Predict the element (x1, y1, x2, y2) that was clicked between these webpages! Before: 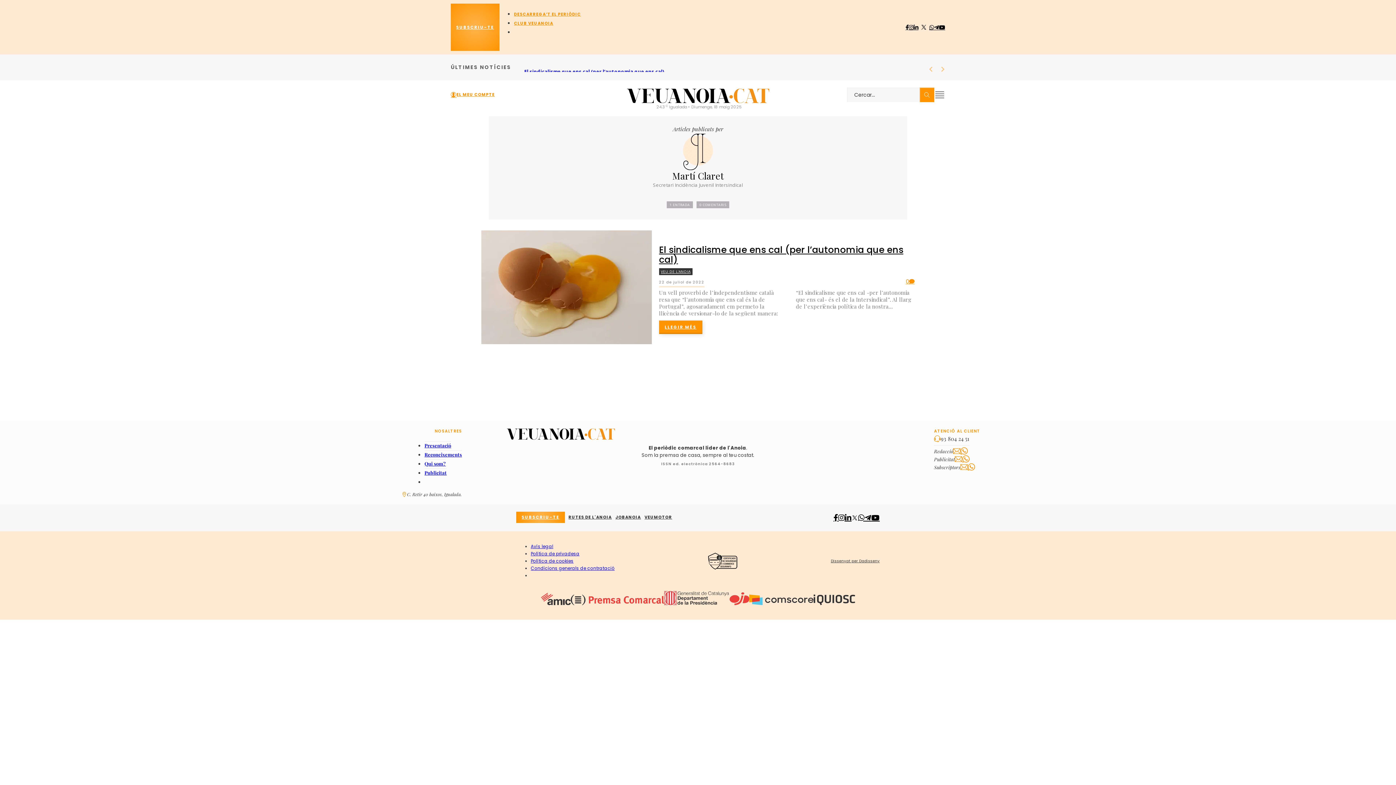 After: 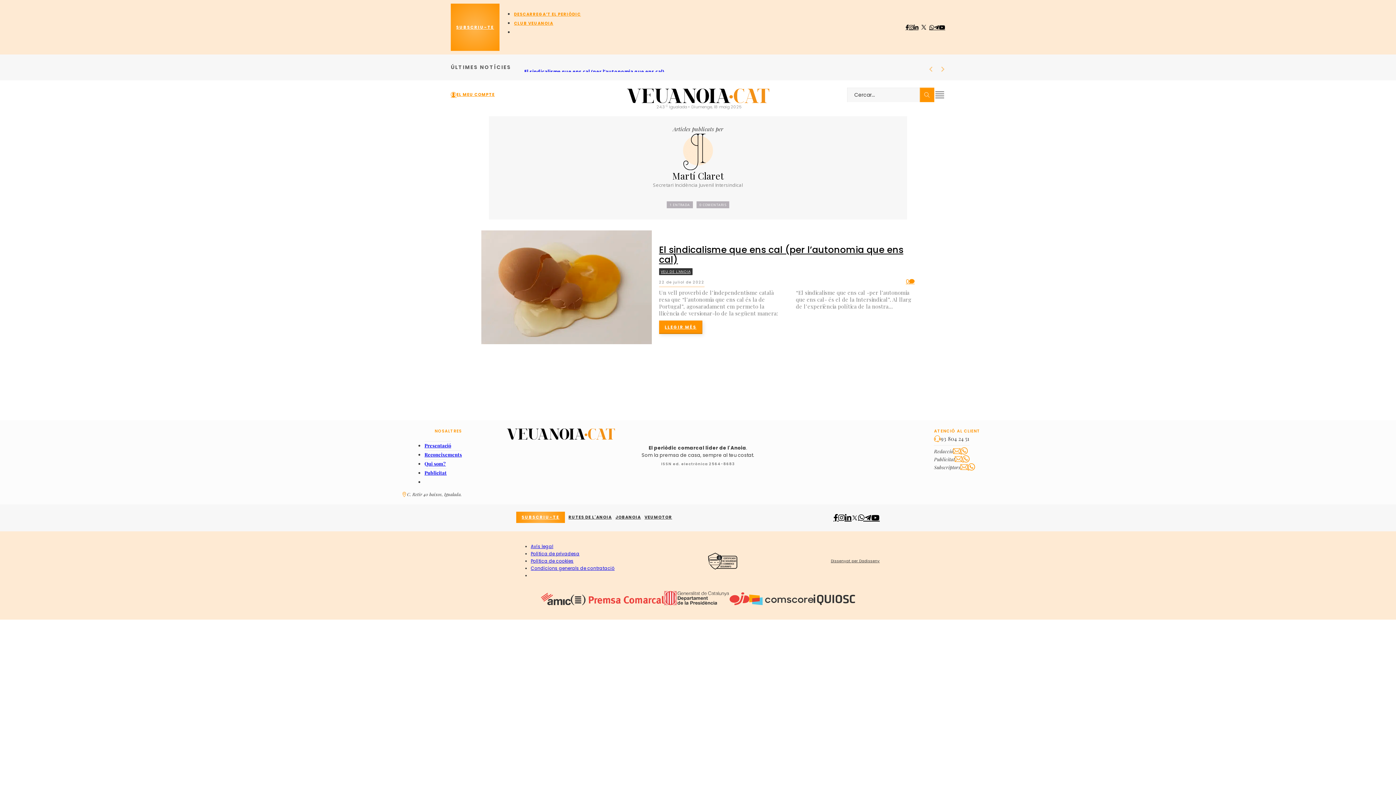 Action: bbox: (644, 514, 672, 520) label: VEUMOTOR